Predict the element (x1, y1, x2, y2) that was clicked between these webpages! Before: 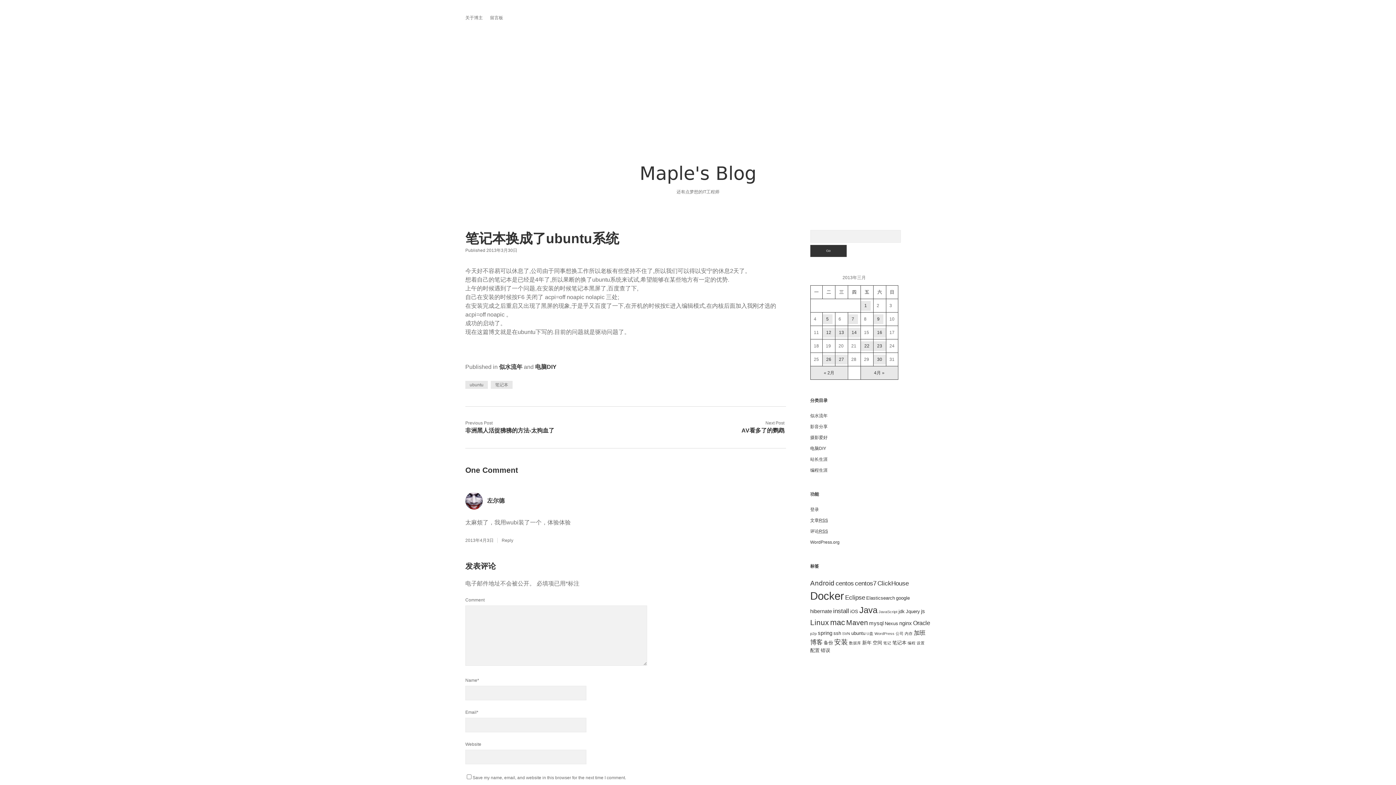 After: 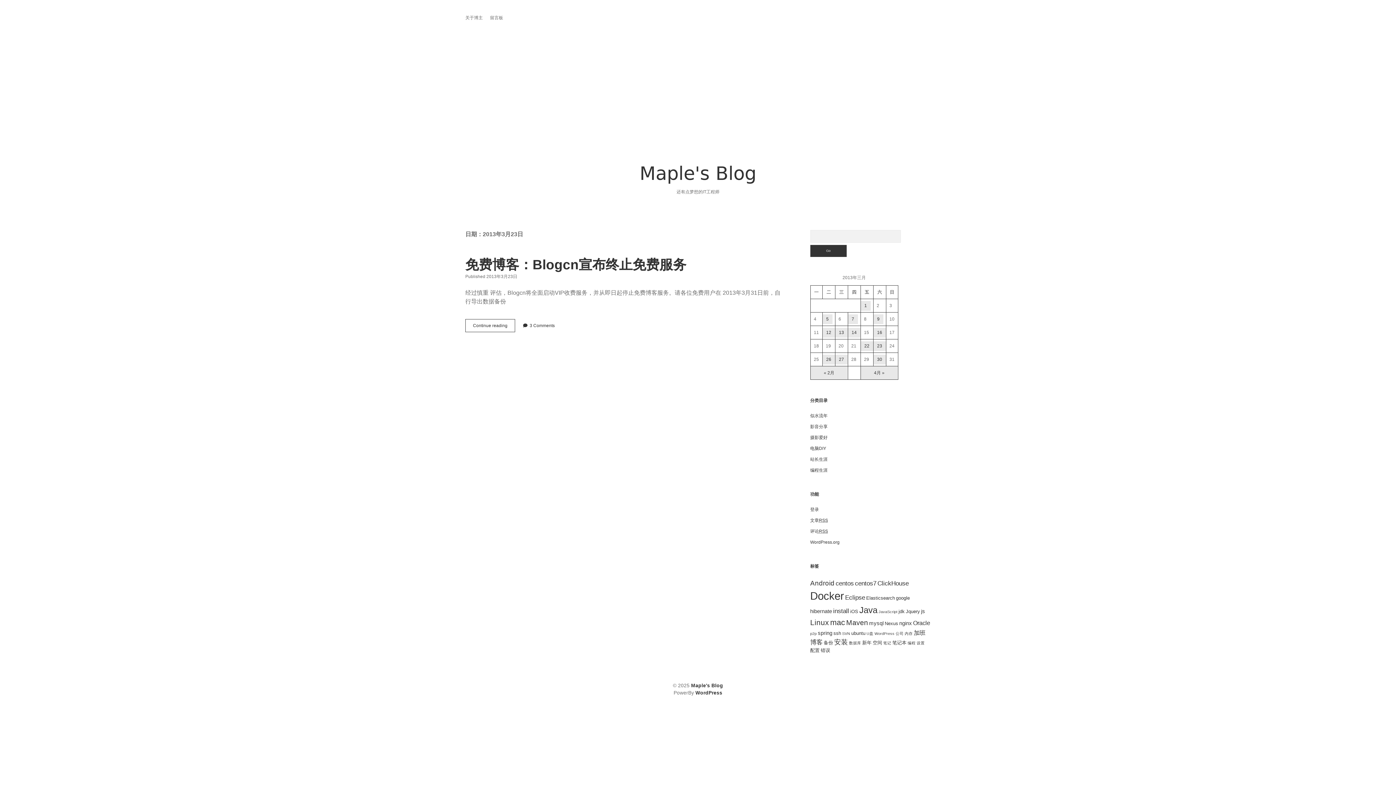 Action: bbox: (873, 341, 886, 351) label: 于2013年3月23日上发布的文章